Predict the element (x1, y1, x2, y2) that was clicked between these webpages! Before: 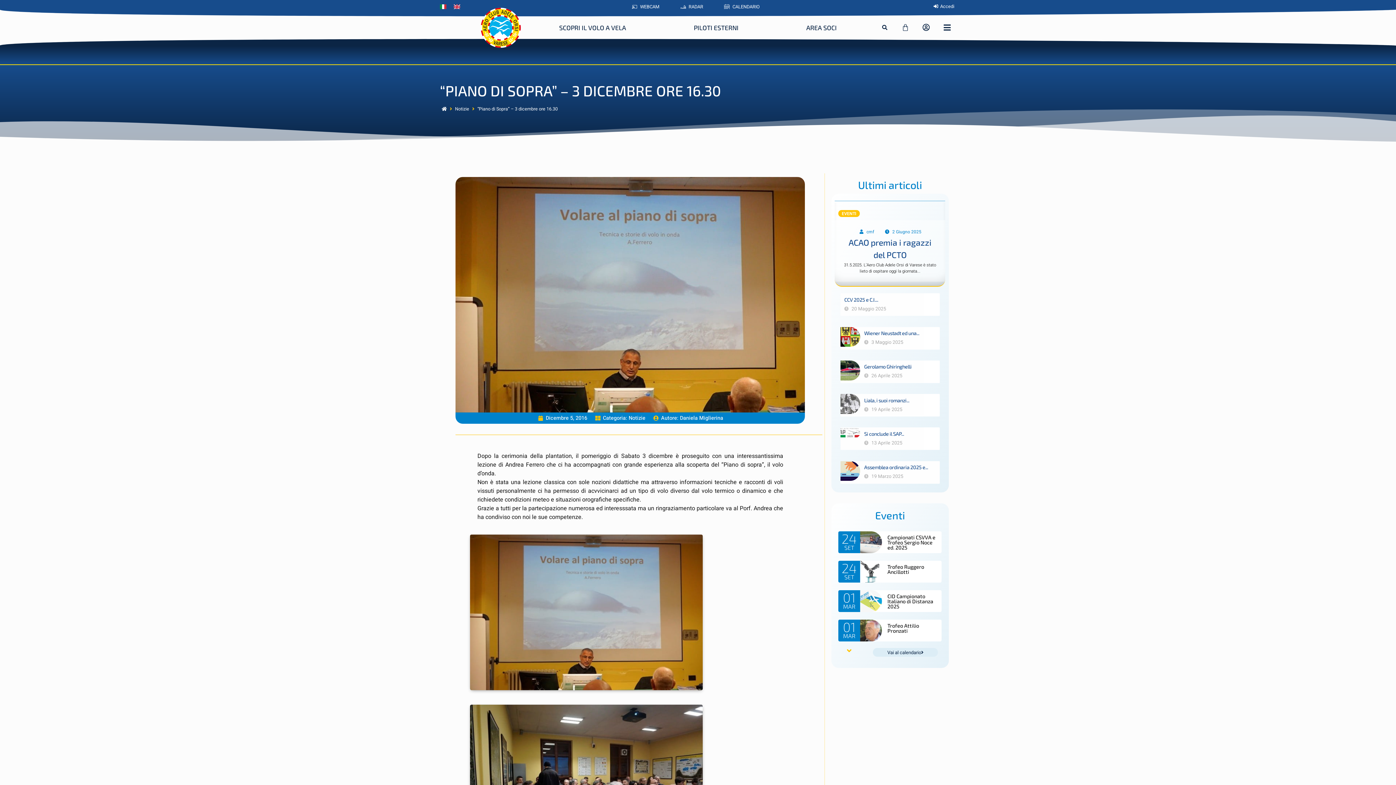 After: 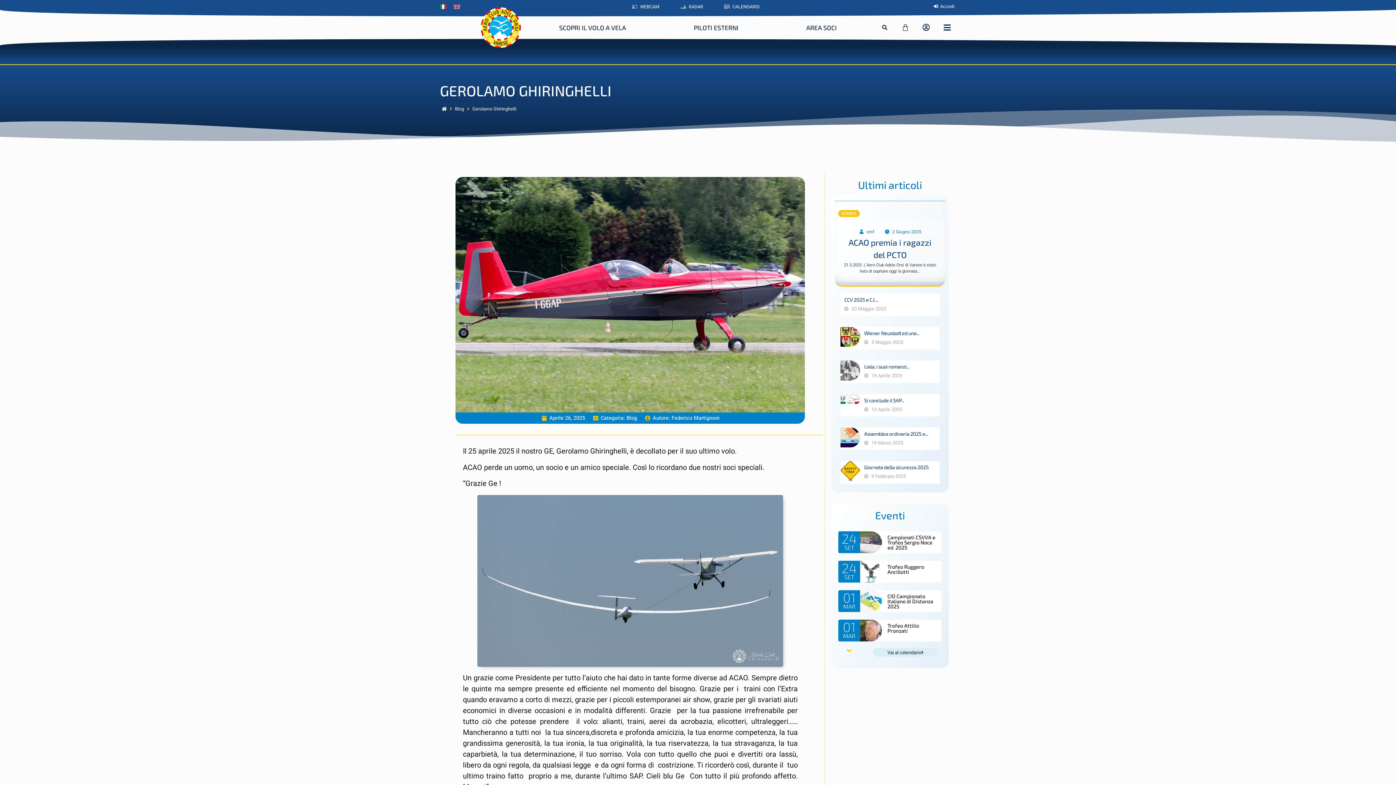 Action: bbox: (864, 363, 911, 369) label: Gerolamo Ghiringhelli